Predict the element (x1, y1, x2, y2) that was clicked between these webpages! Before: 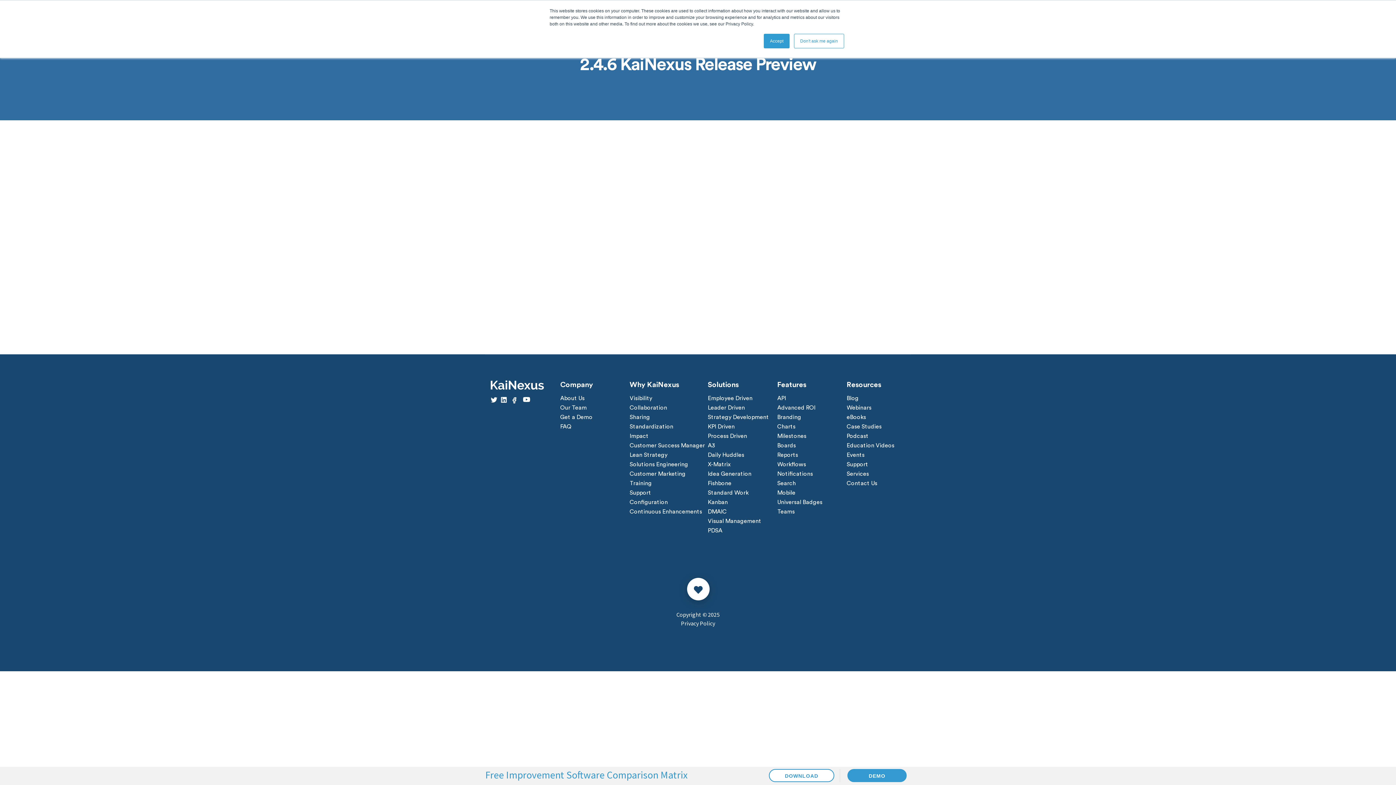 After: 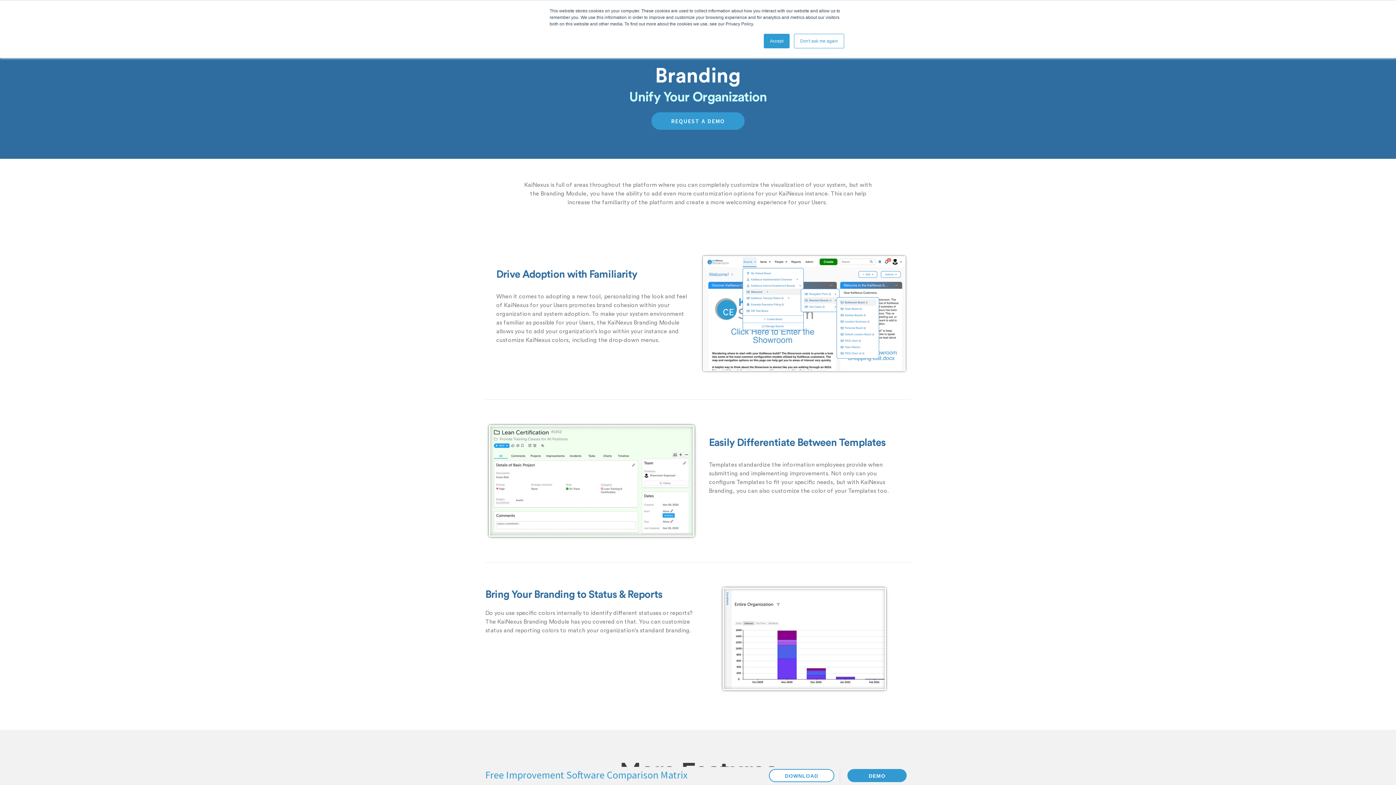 Action: label: Branding bbox: (777, 412, 844, 422)